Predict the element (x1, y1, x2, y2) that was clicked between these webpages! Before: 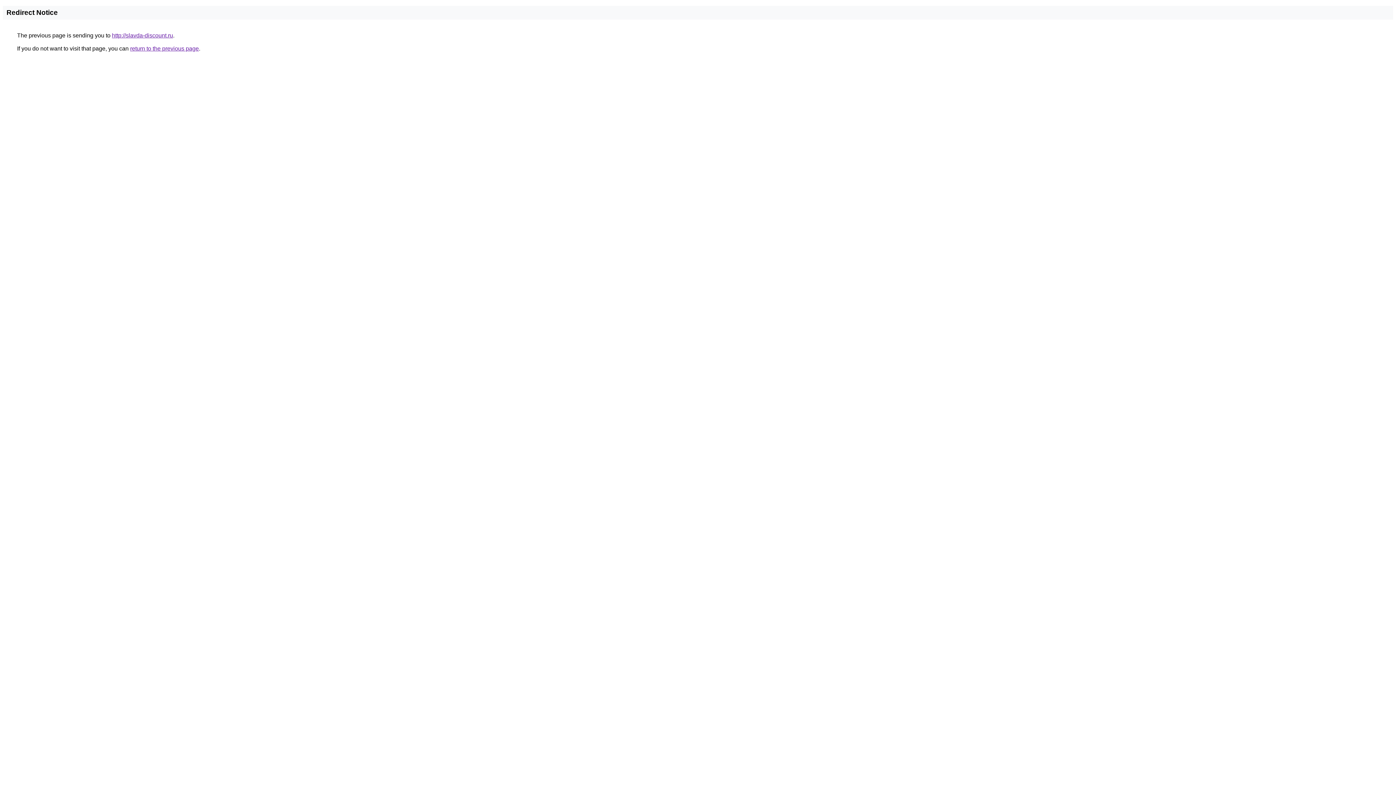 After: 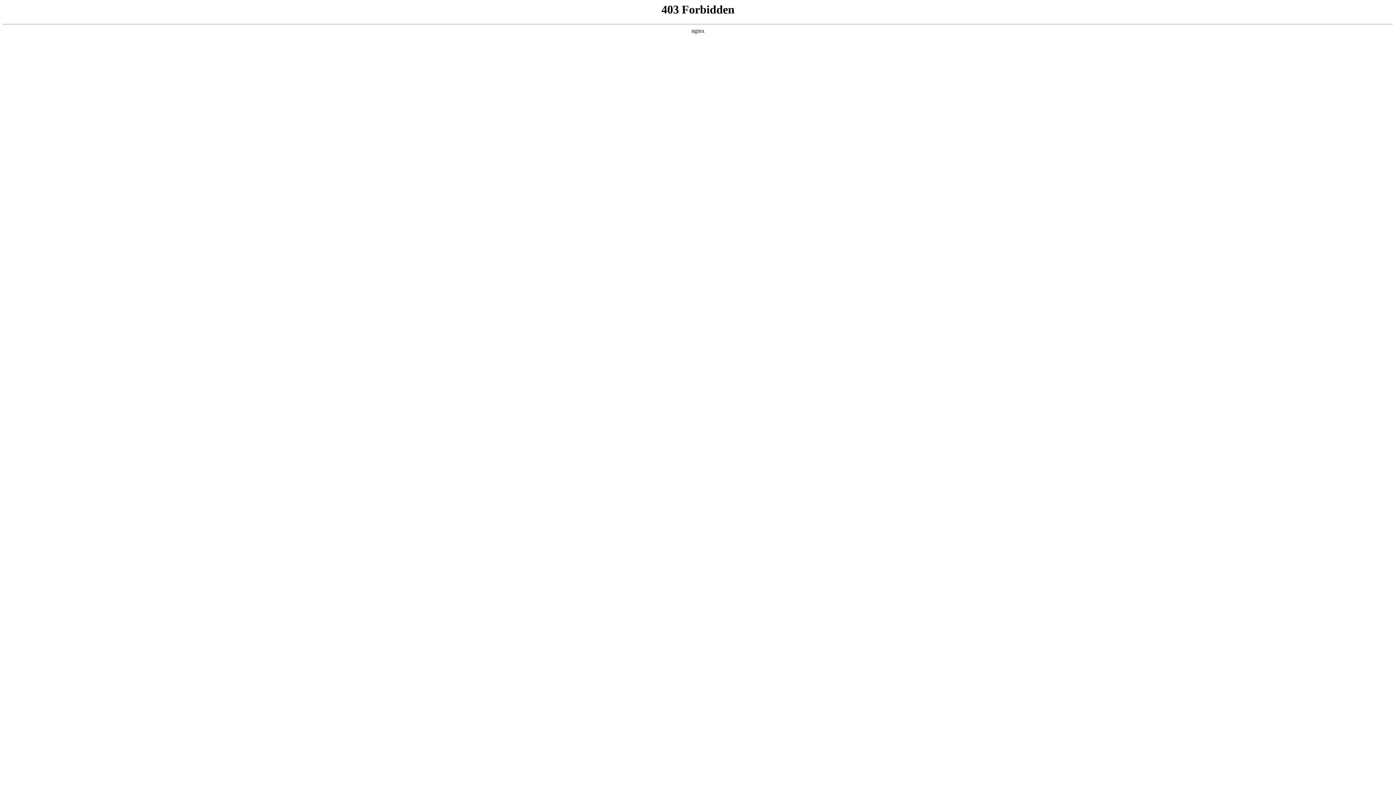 Action: label: http://slavda-discount.ru bbox: (112, 32, 173, 38)